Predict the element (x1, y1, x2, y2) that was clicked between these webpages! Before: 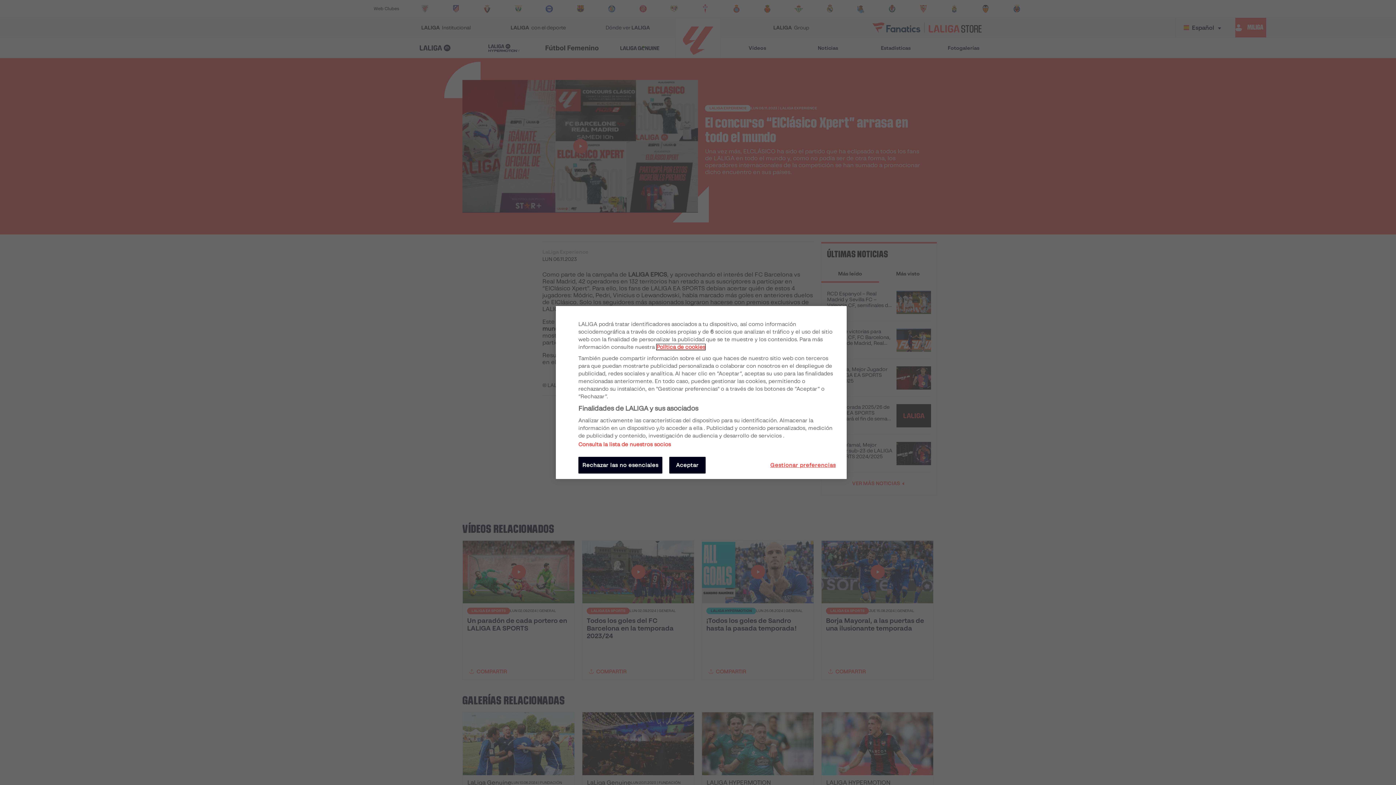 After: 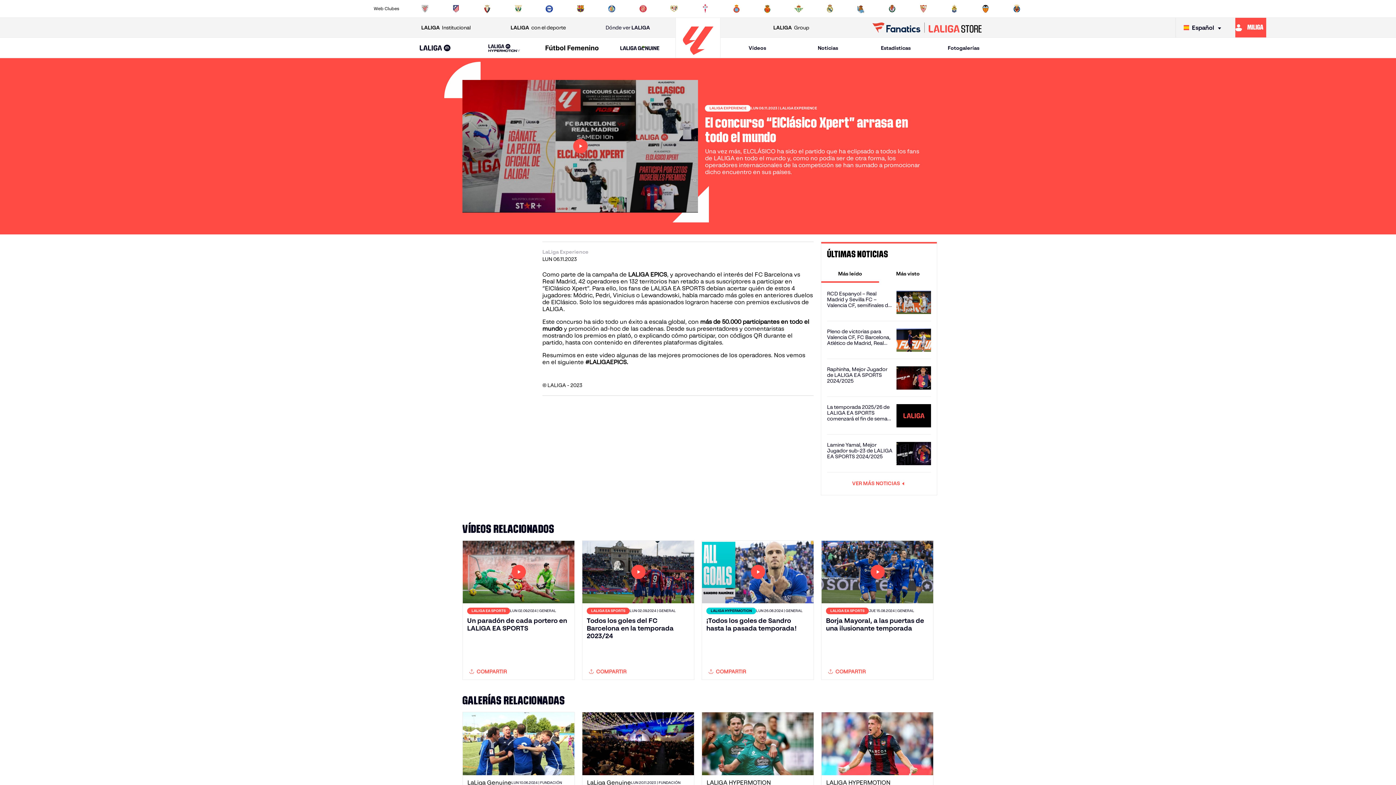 Action: bbox: (669, 457, 705, 473) label: Aceptar